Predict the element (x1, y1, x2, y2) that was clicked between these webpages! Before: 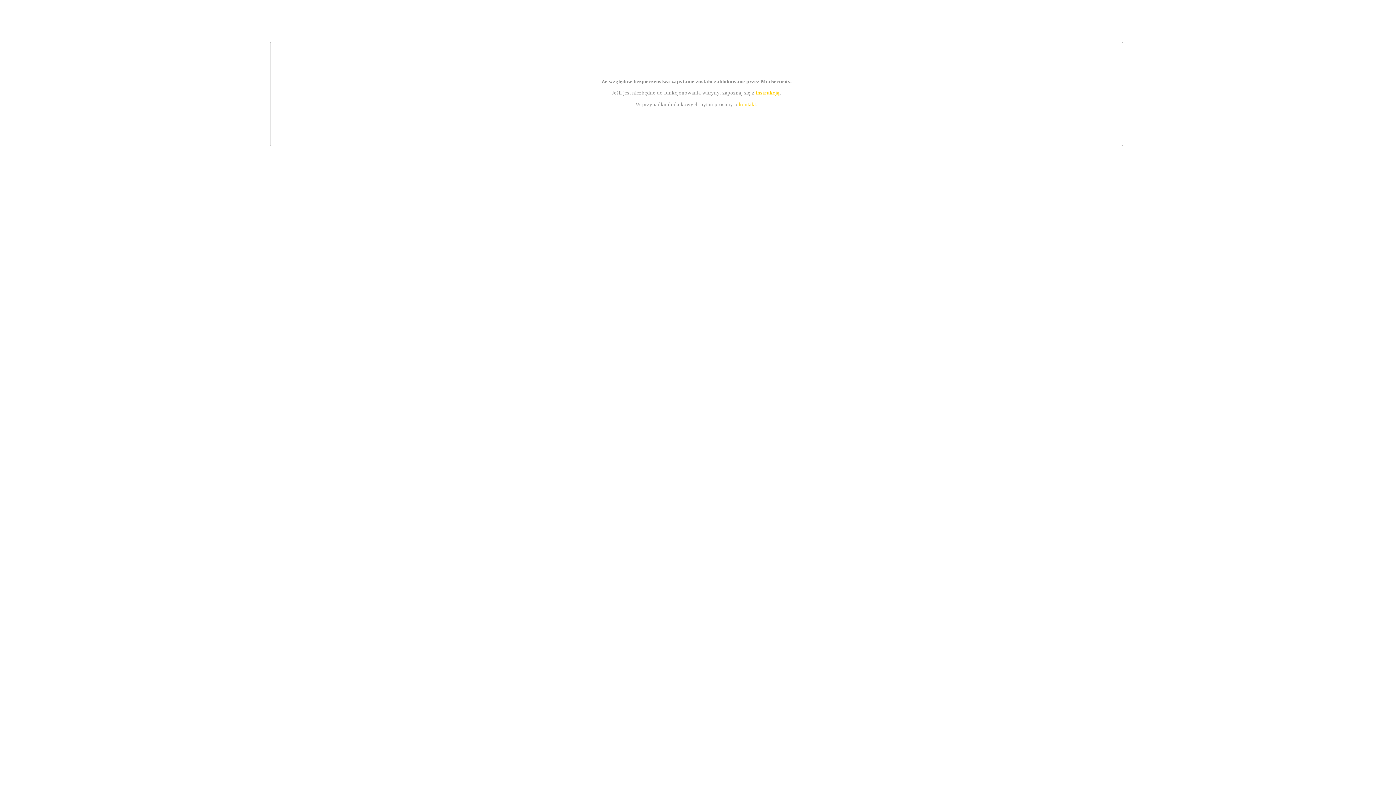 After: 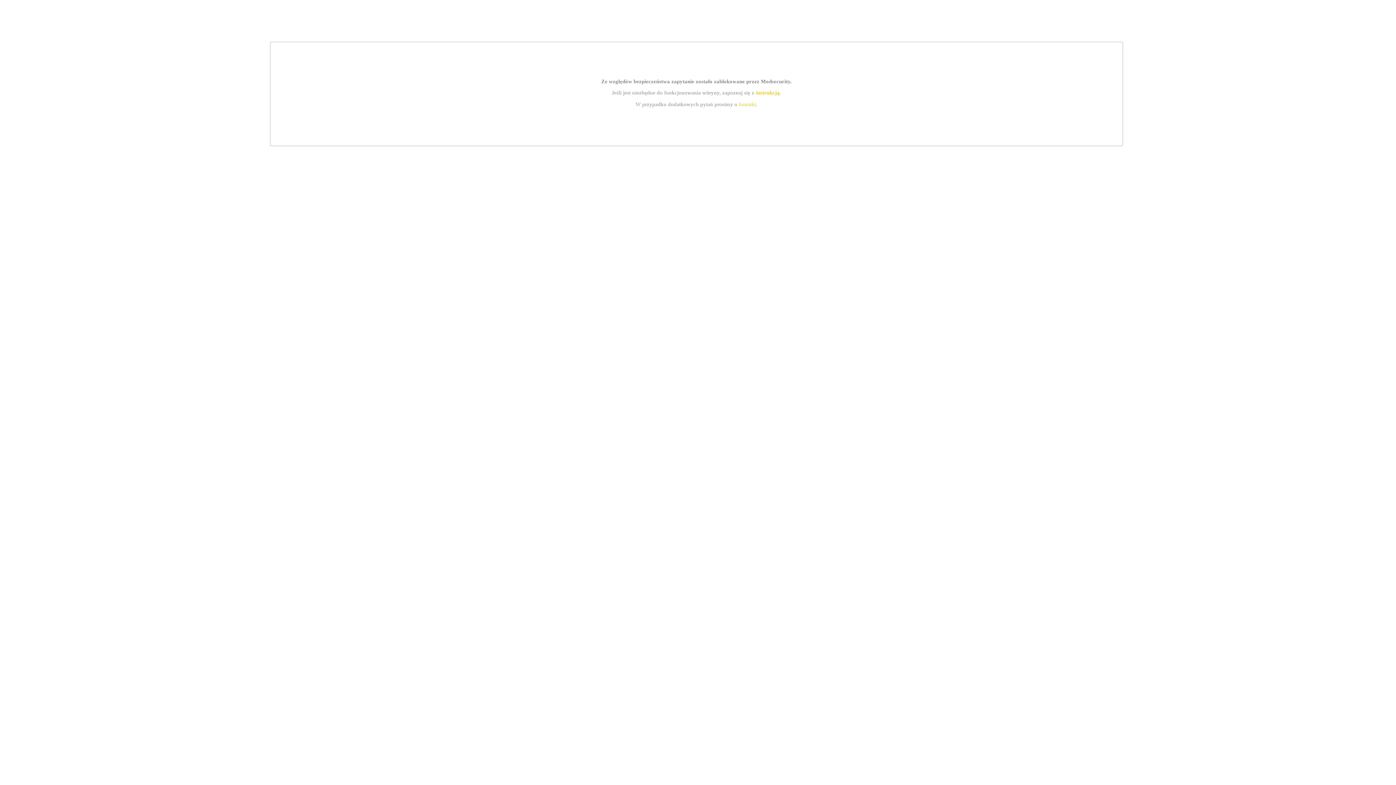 Action: label: instrukcją bbox: (755, 89, 779, 95)